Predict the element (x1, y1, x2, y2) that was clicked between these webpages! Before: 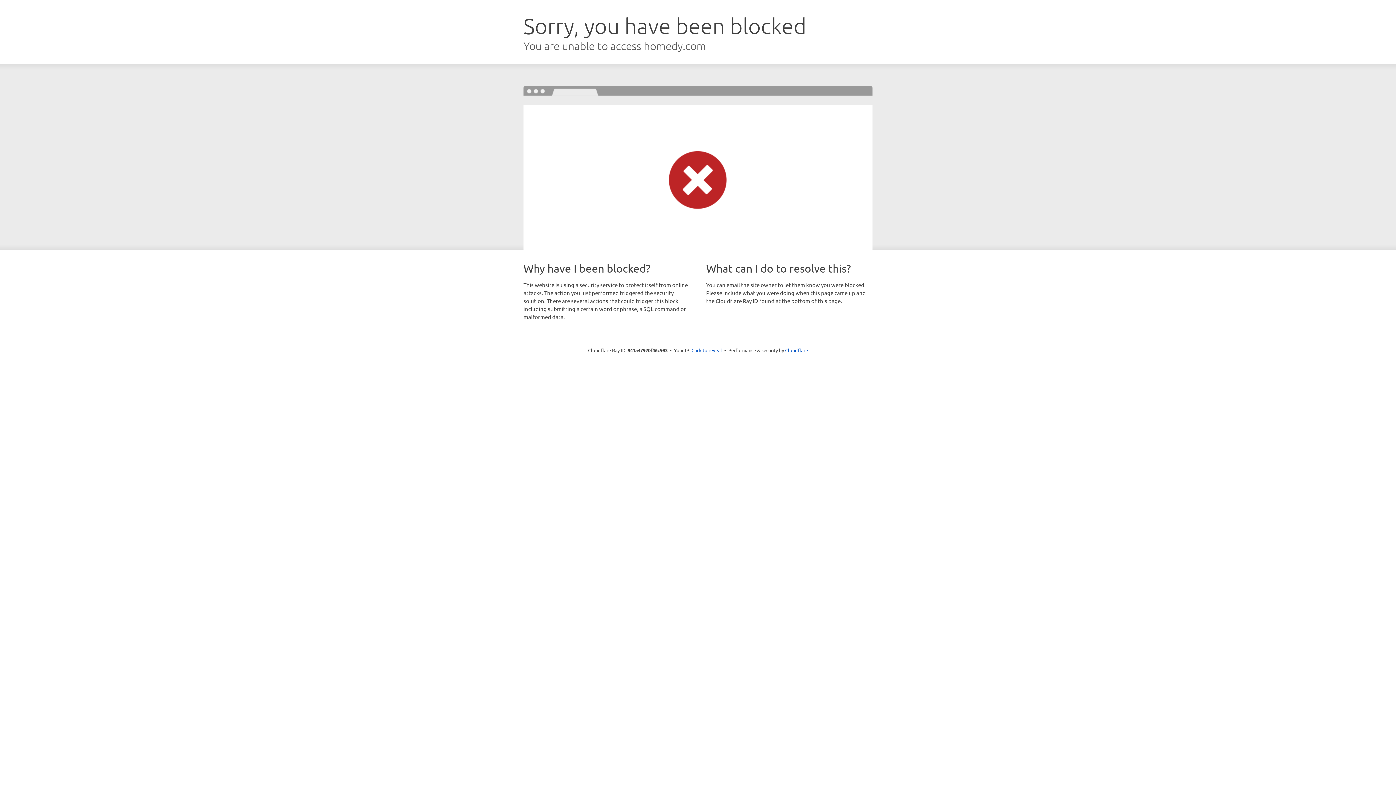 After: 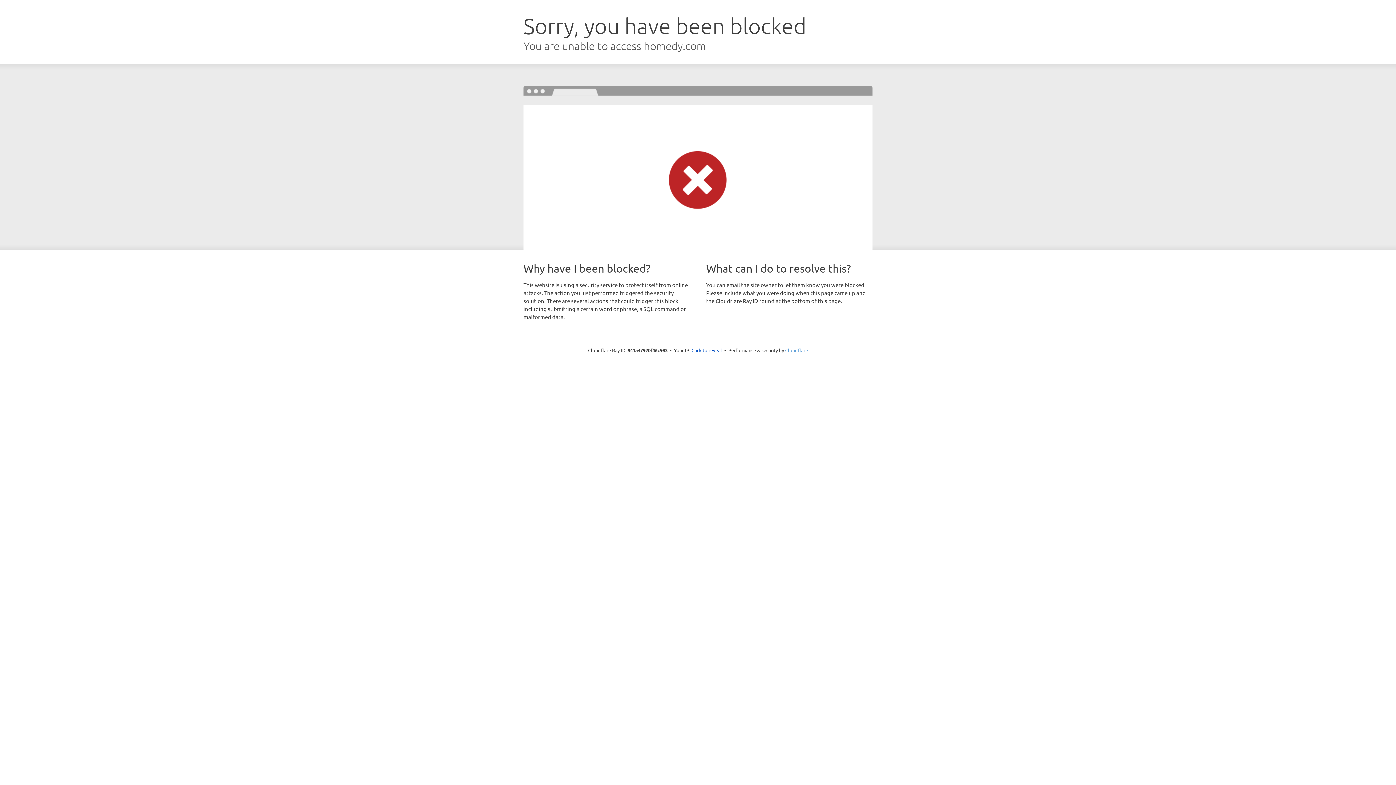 Action: label: Cloudflare bbox: (785, 347, 808, 353)